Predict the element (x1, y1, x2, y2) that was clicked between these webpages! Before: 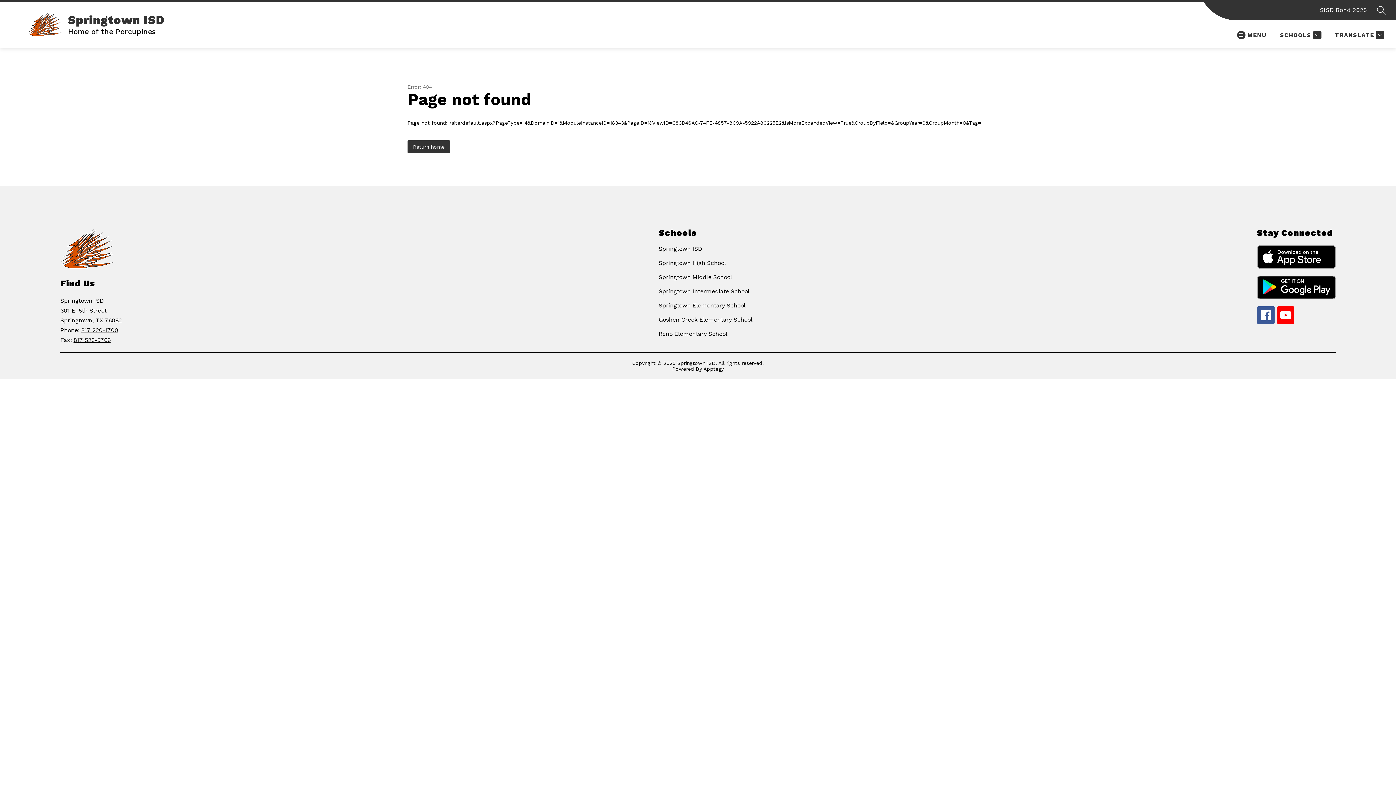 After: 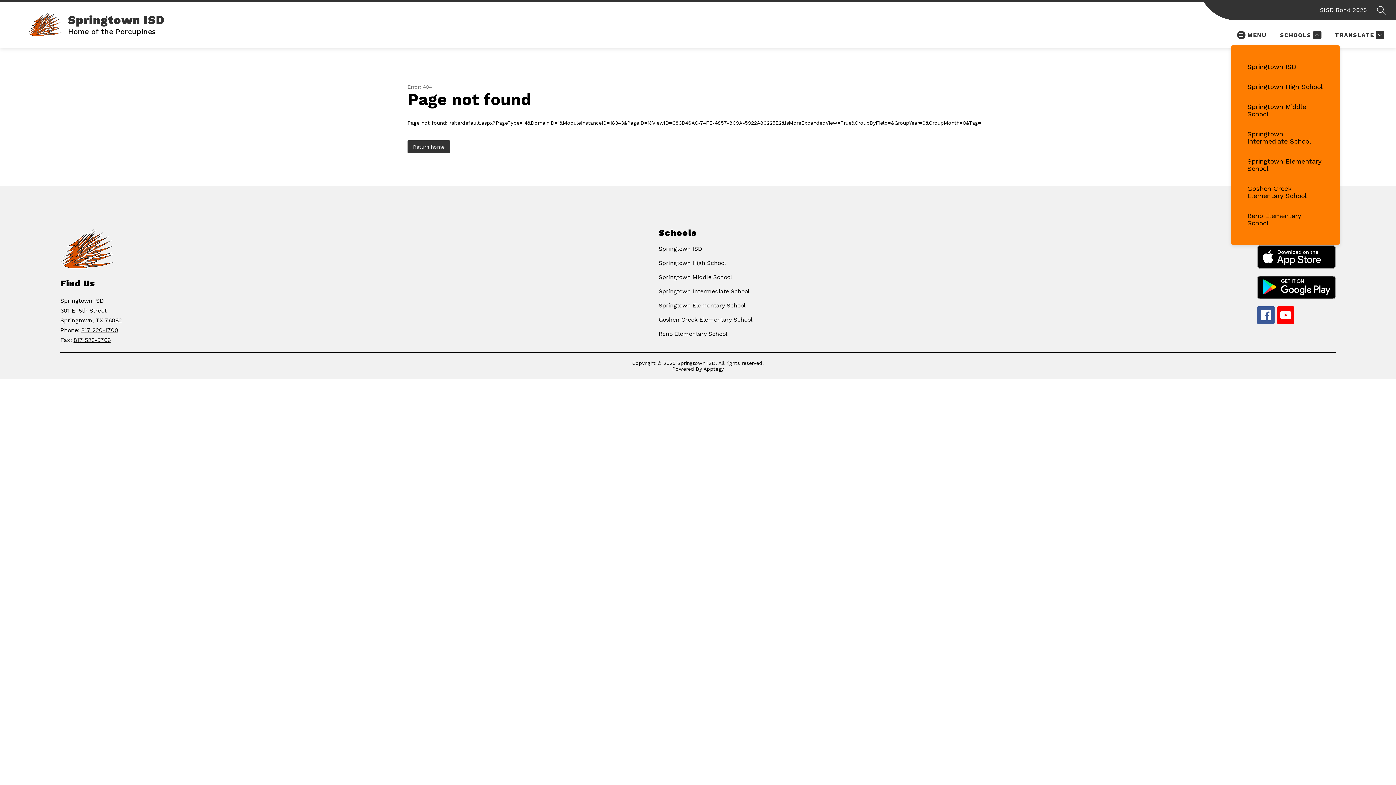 Action: bbox: (1278, 30, 1321, 39) label: SCHOOLS